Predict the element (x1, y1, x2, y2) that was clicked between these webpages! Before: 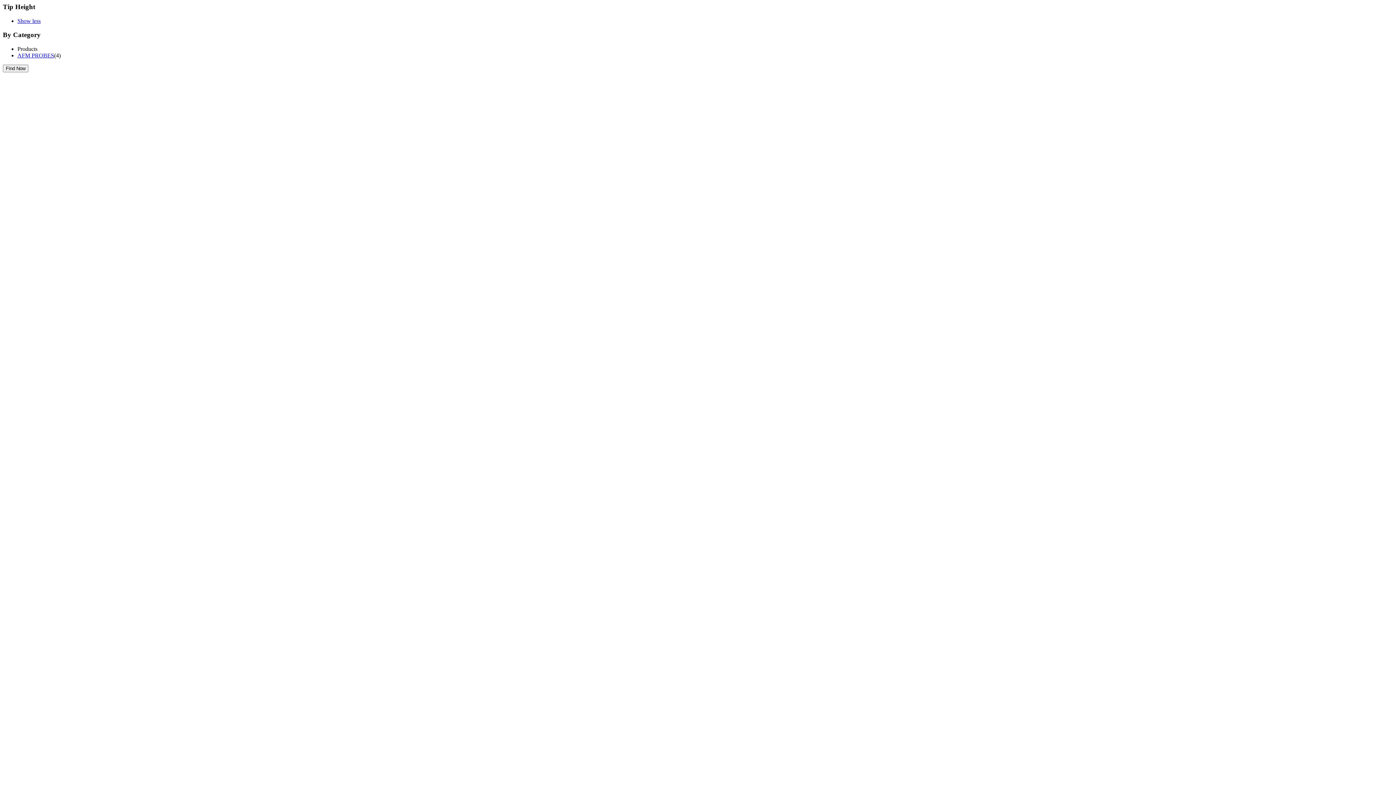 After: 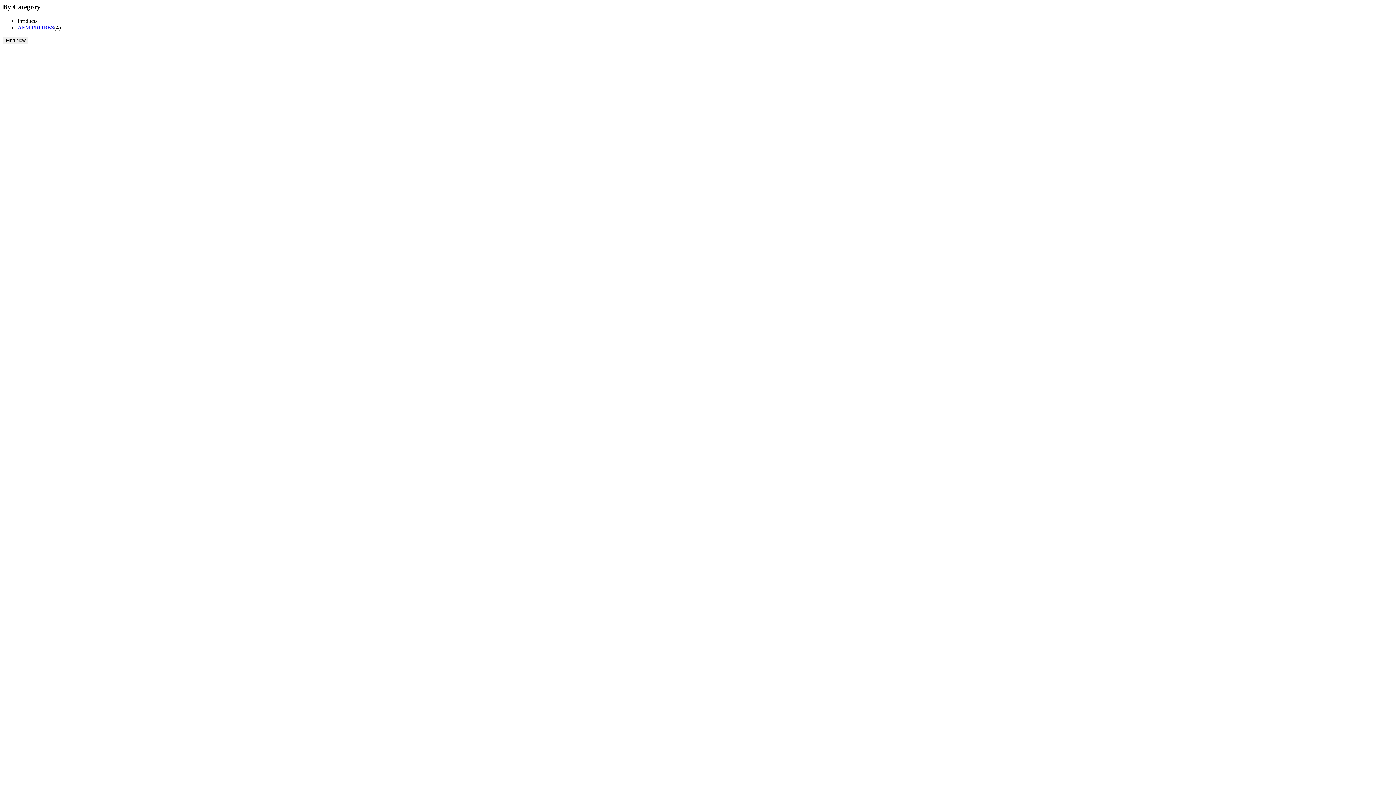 Action: label: Show less bbox: (17, 17, 40, 23)